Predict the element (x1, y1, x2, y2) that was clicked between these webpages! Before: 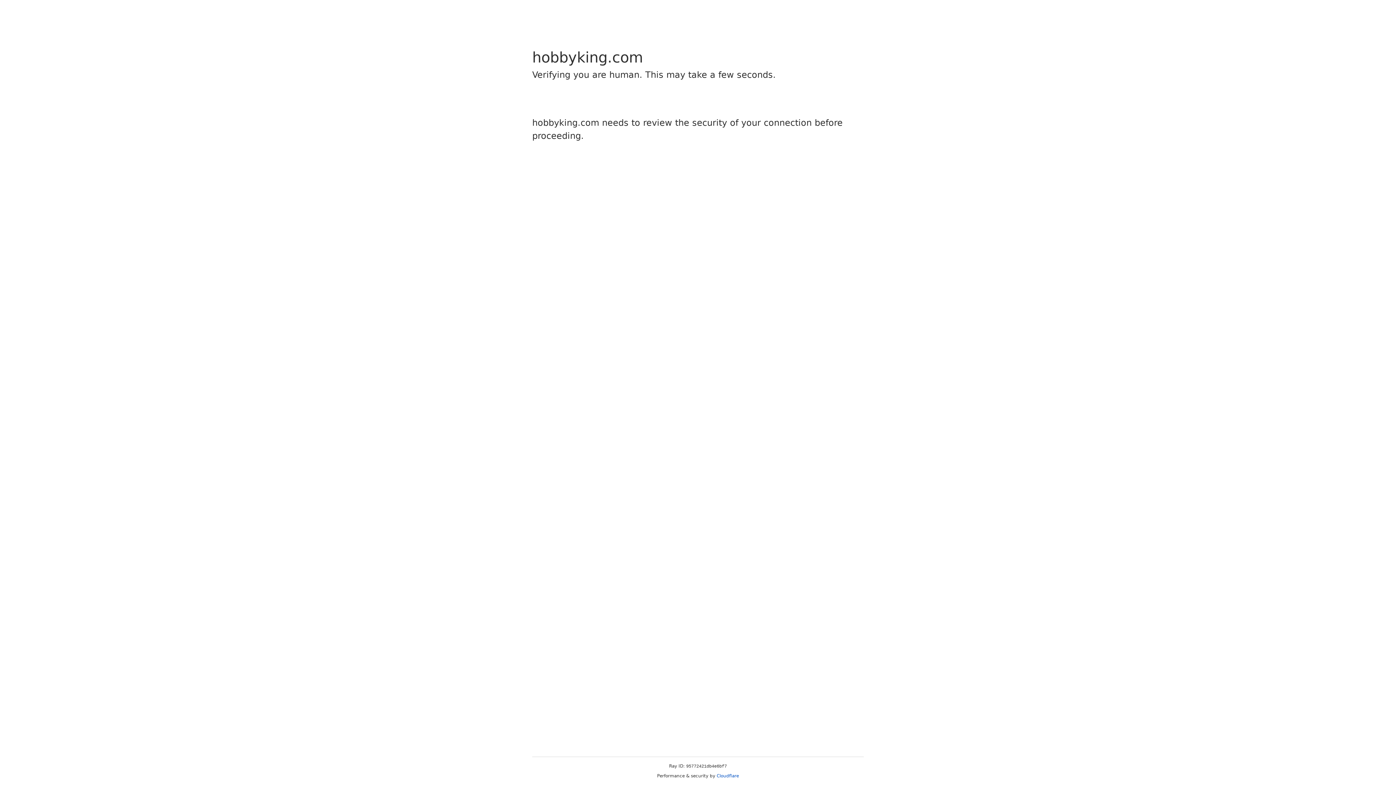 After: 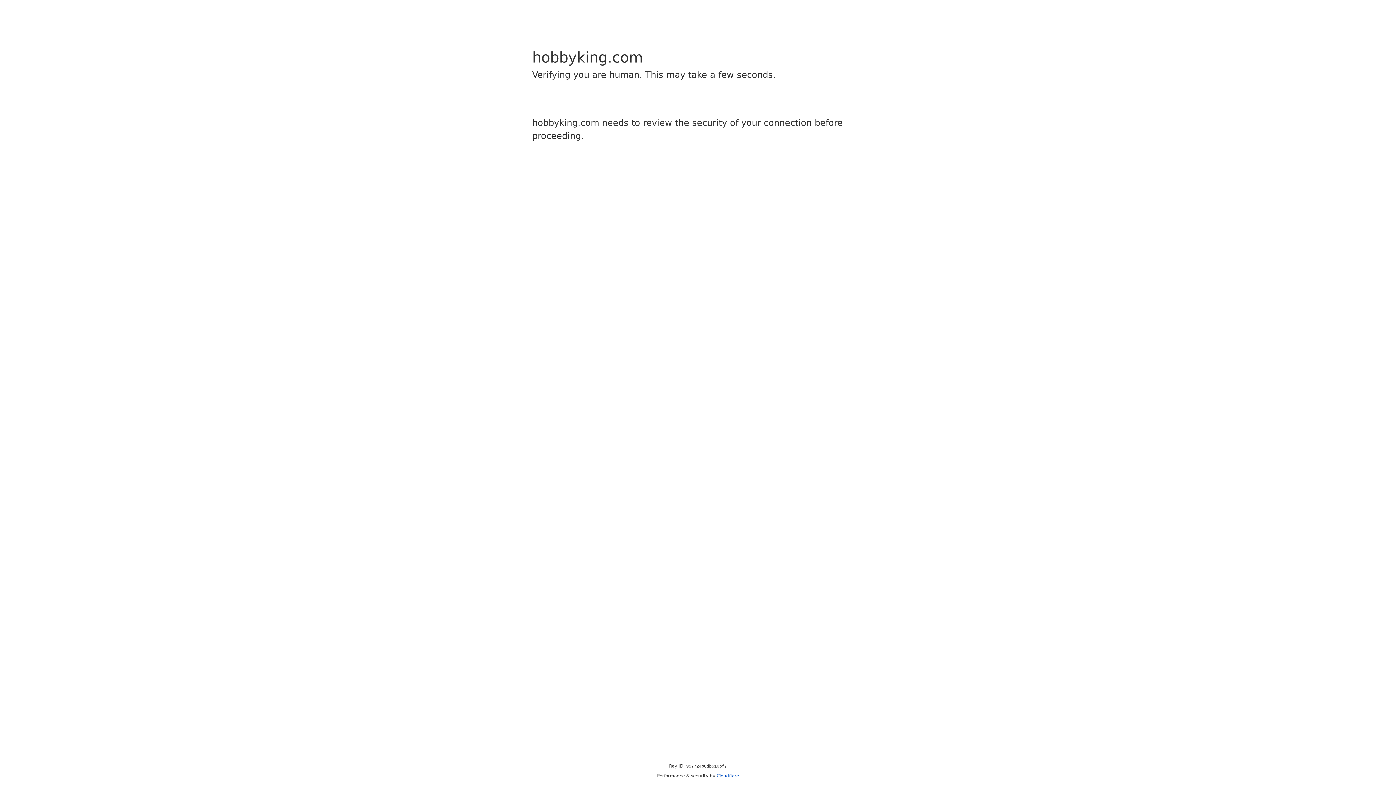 Action: bbox: (716, 773, 739, 778) label: Cloudflare